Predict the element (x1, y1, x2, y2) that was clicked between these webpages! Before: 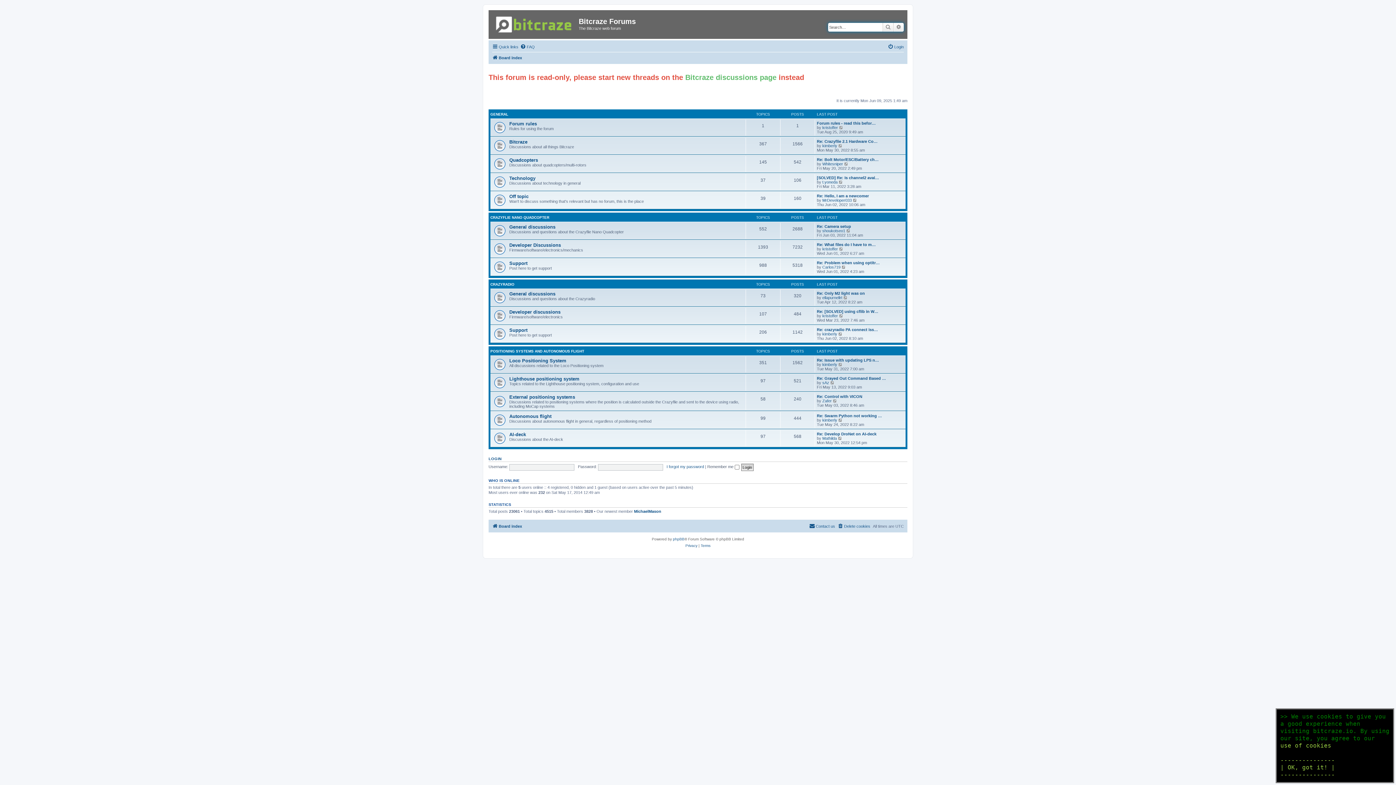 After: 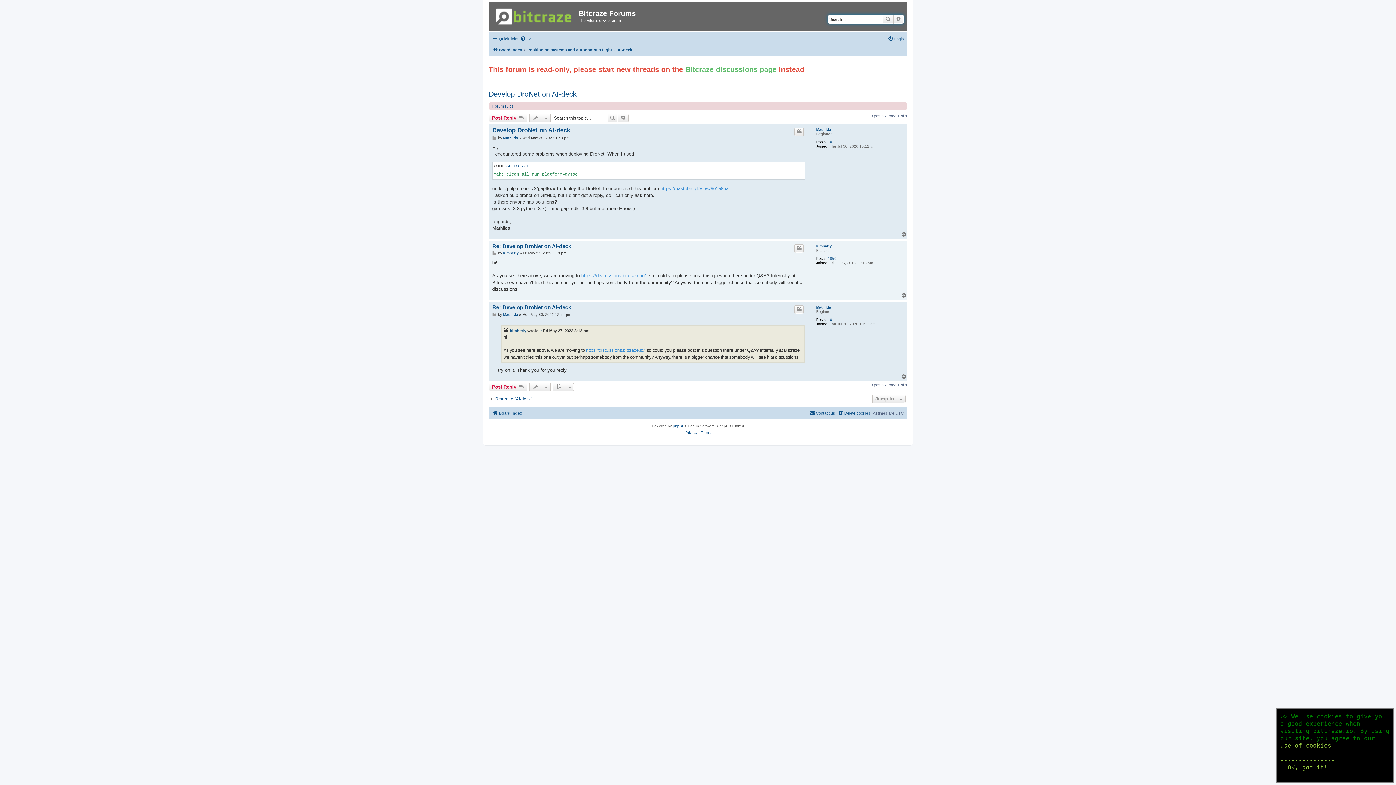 Action: bbox: (838, 436, 842, 440) label: View the latest post